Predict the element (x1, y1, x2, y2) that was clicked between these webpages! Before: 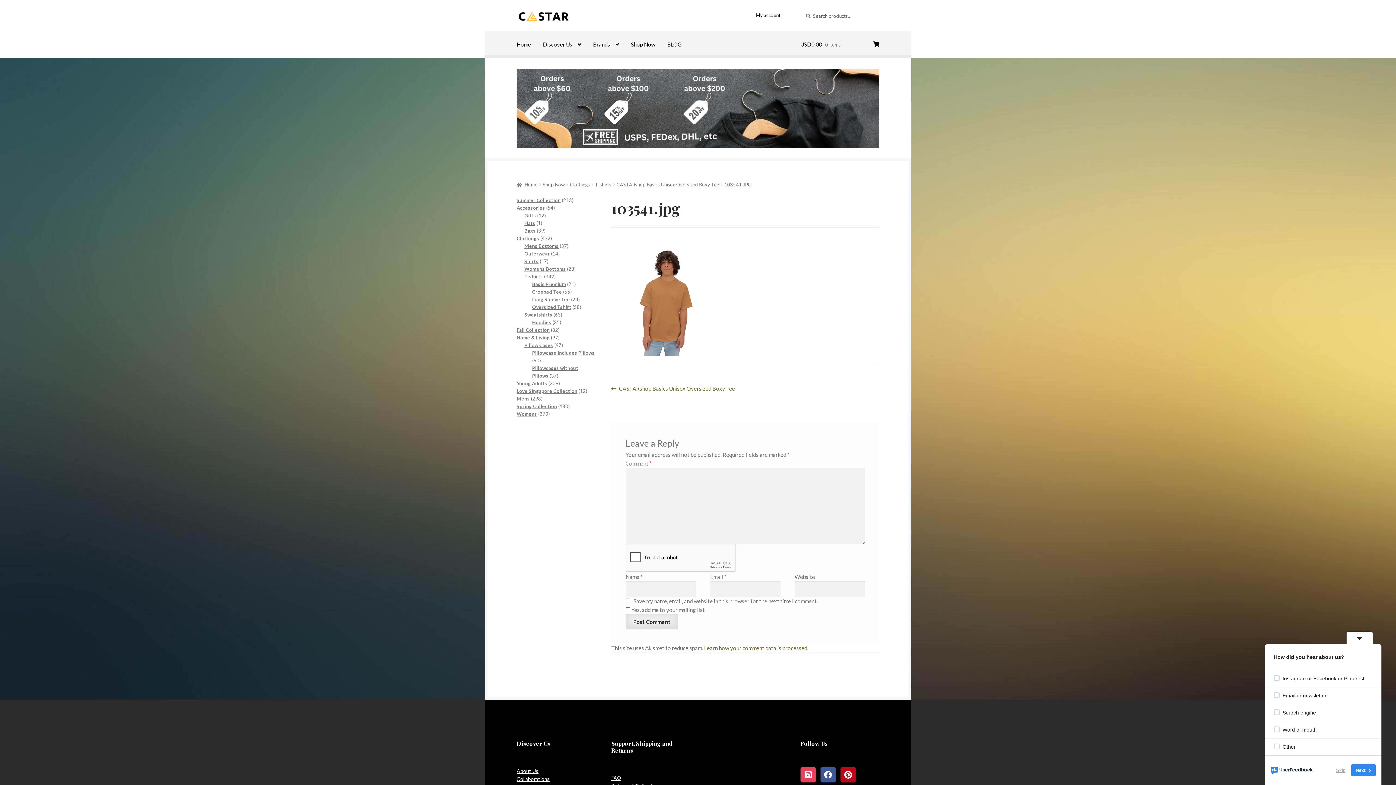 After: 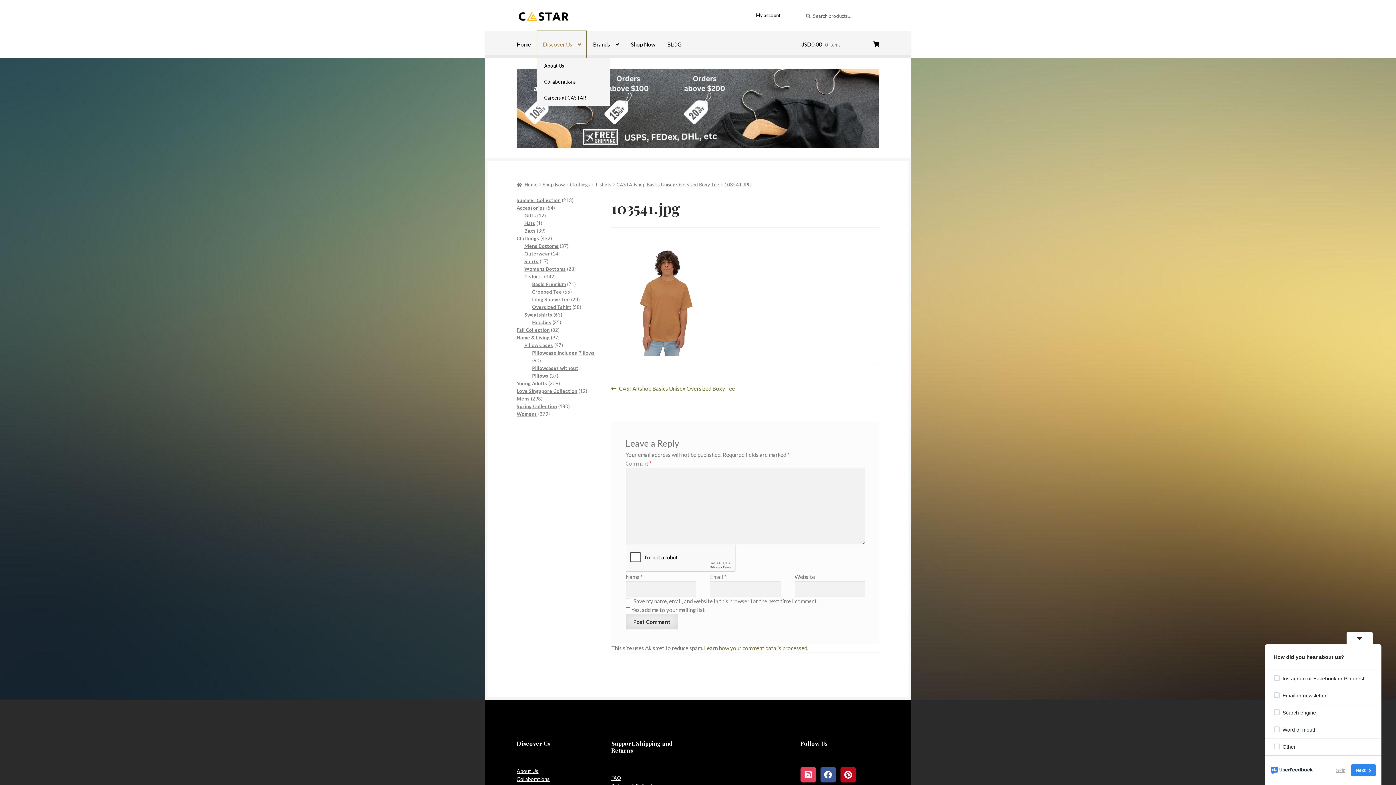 Action: bbox: (537, 31, 586, 58) label: Discover Us